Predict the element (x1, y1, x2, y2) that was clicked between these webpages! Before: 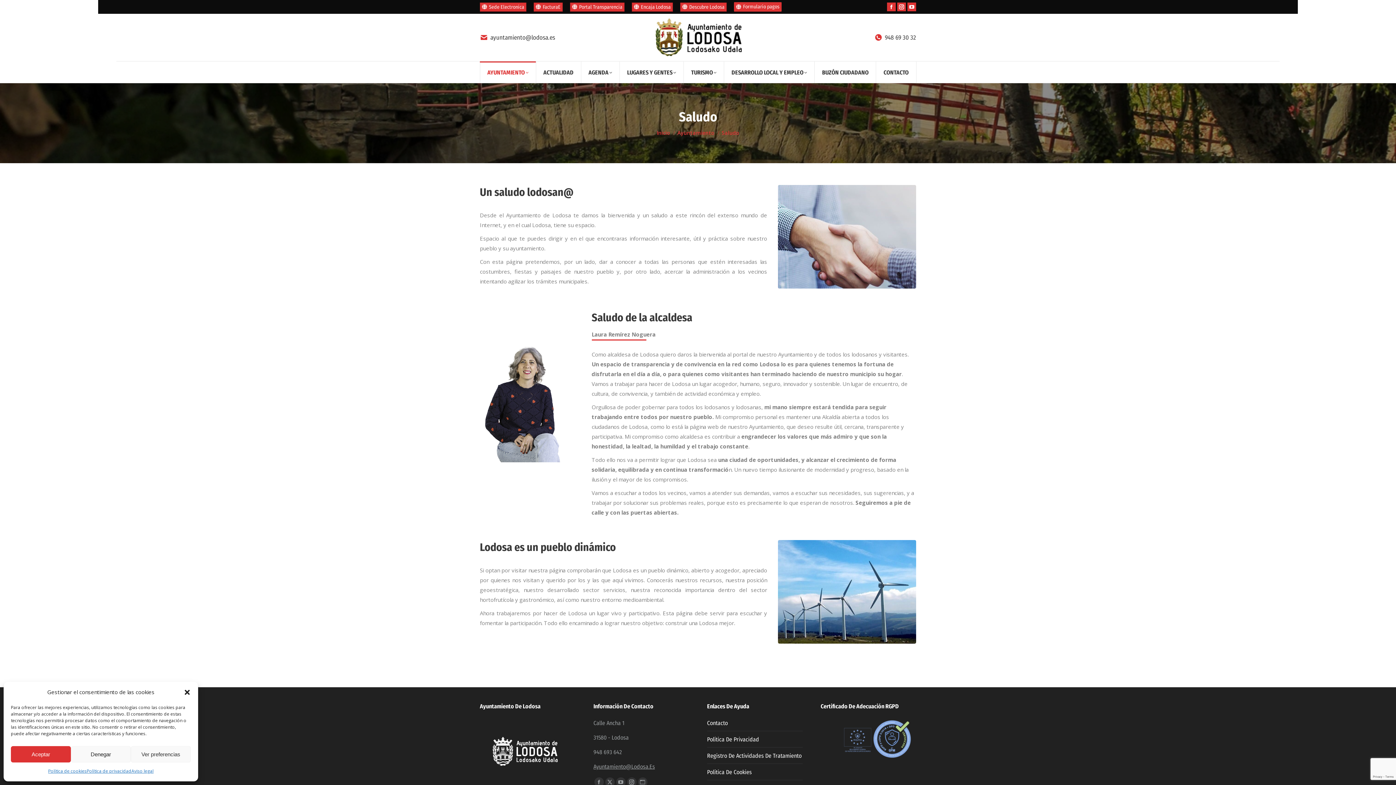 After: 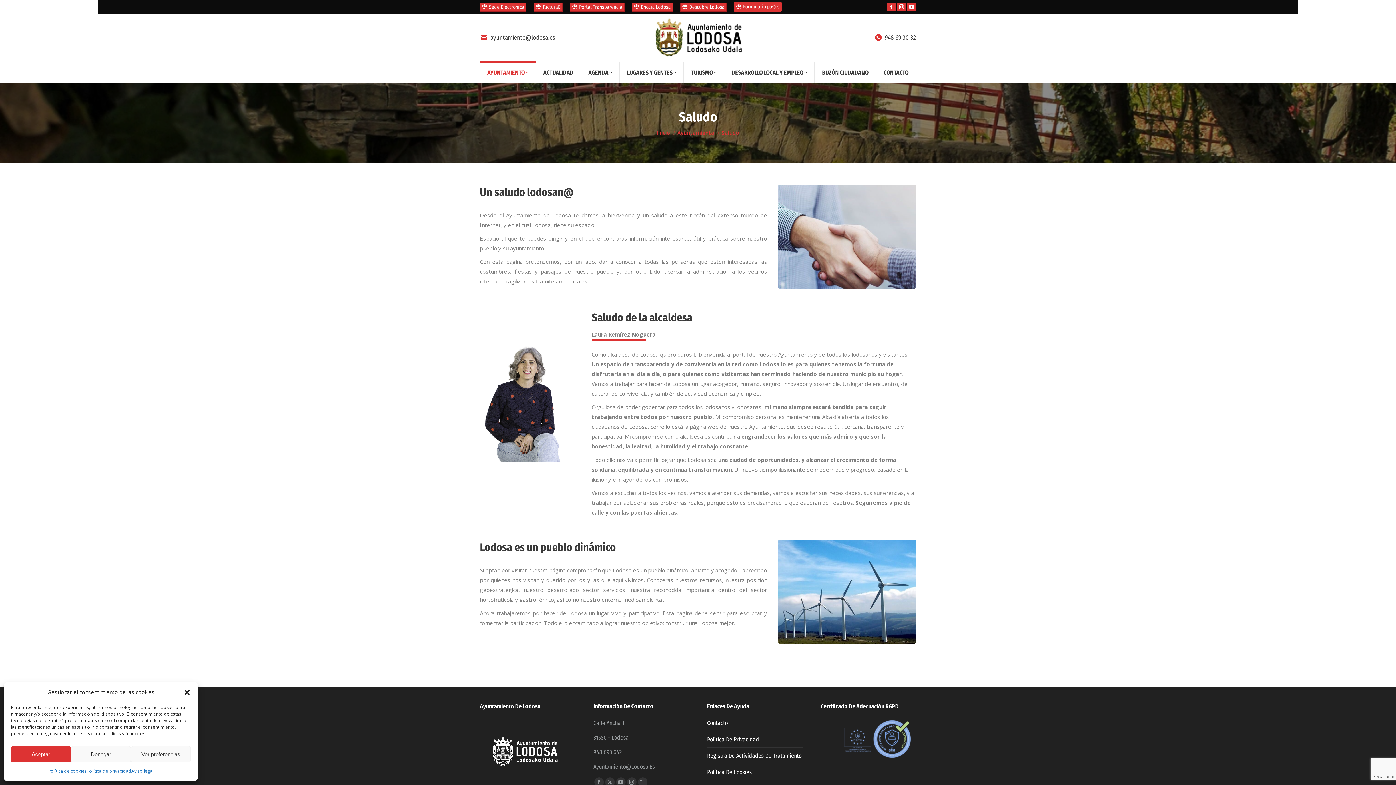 Action: label: @ bbox: (563, 185, 573, 198)